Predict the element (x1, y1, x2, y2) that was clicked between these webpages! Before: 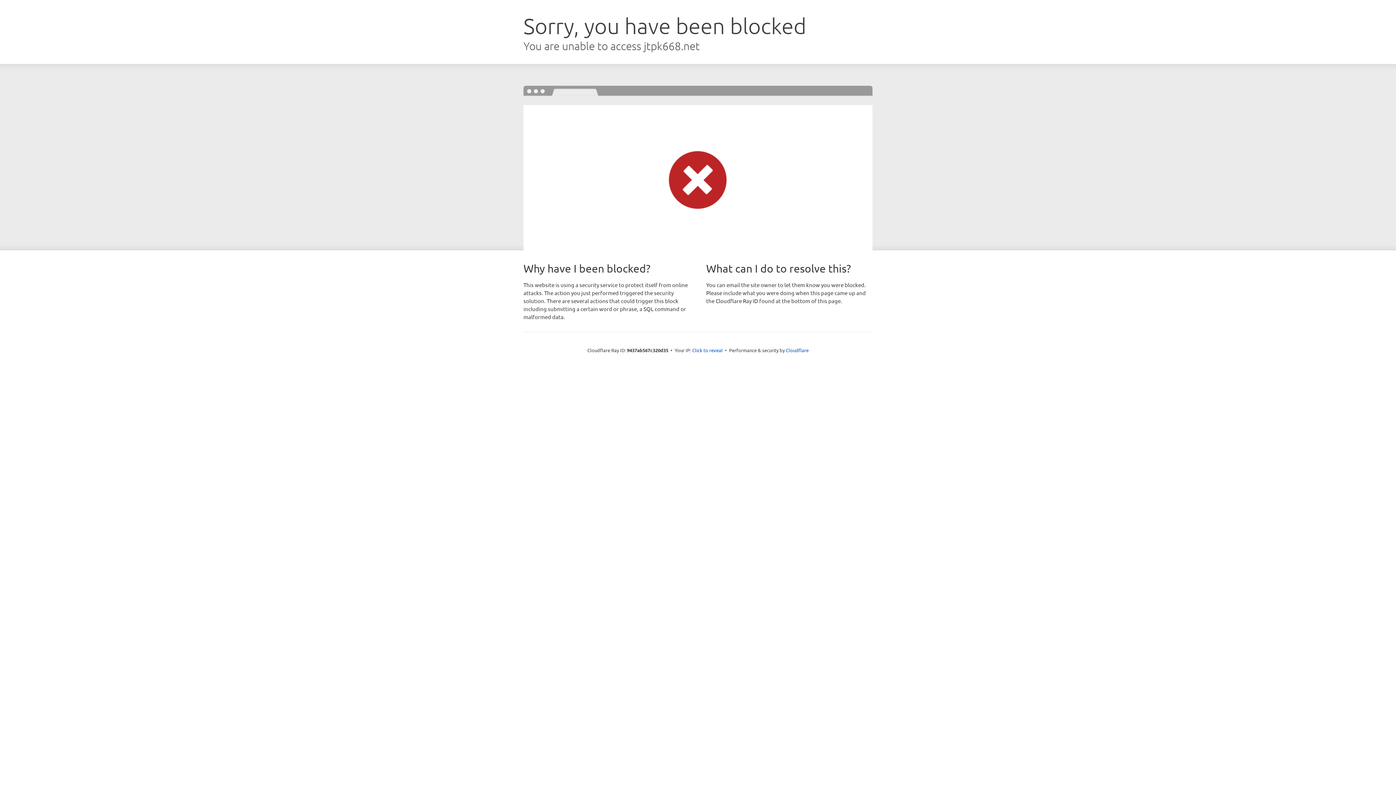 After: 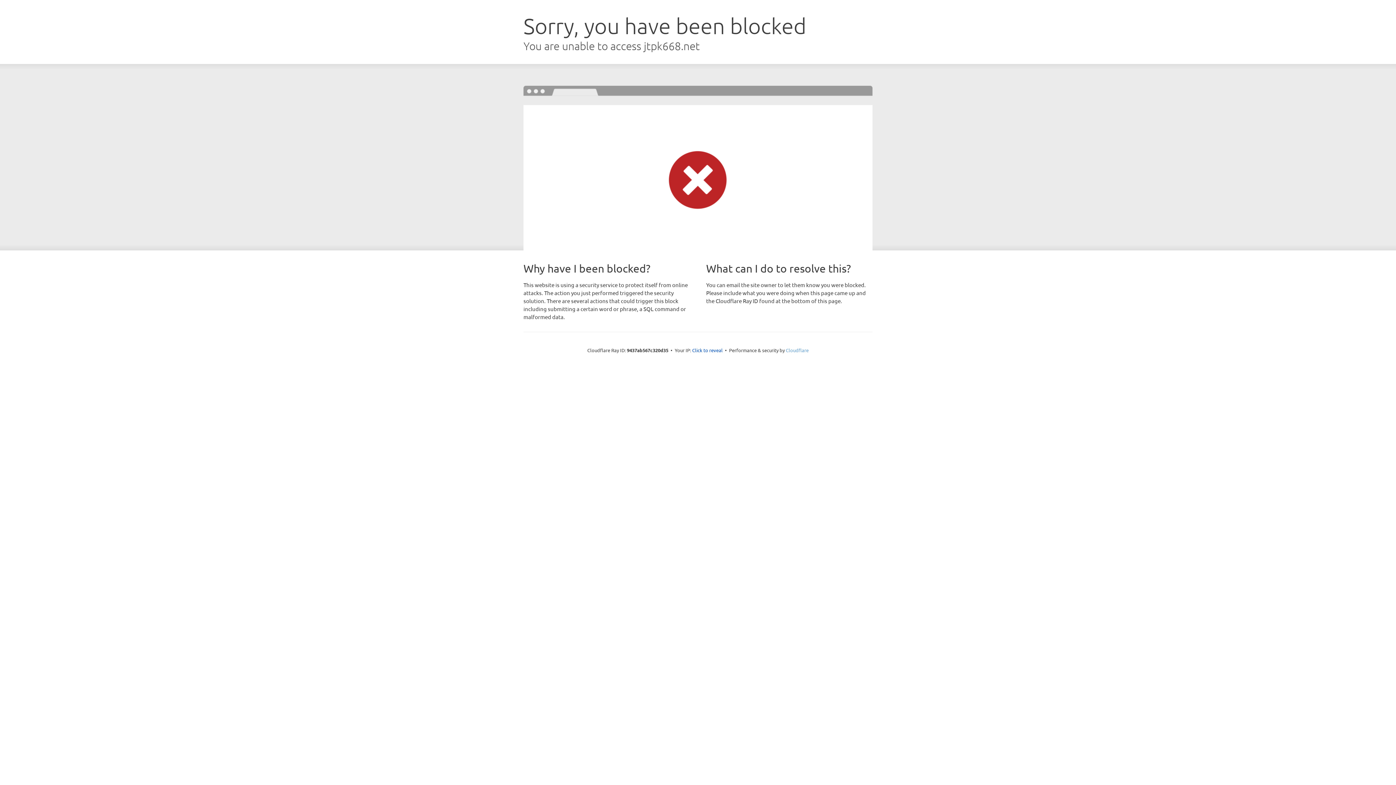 Action: bbox: (786, 347, 808, 353) label: Cloudflare